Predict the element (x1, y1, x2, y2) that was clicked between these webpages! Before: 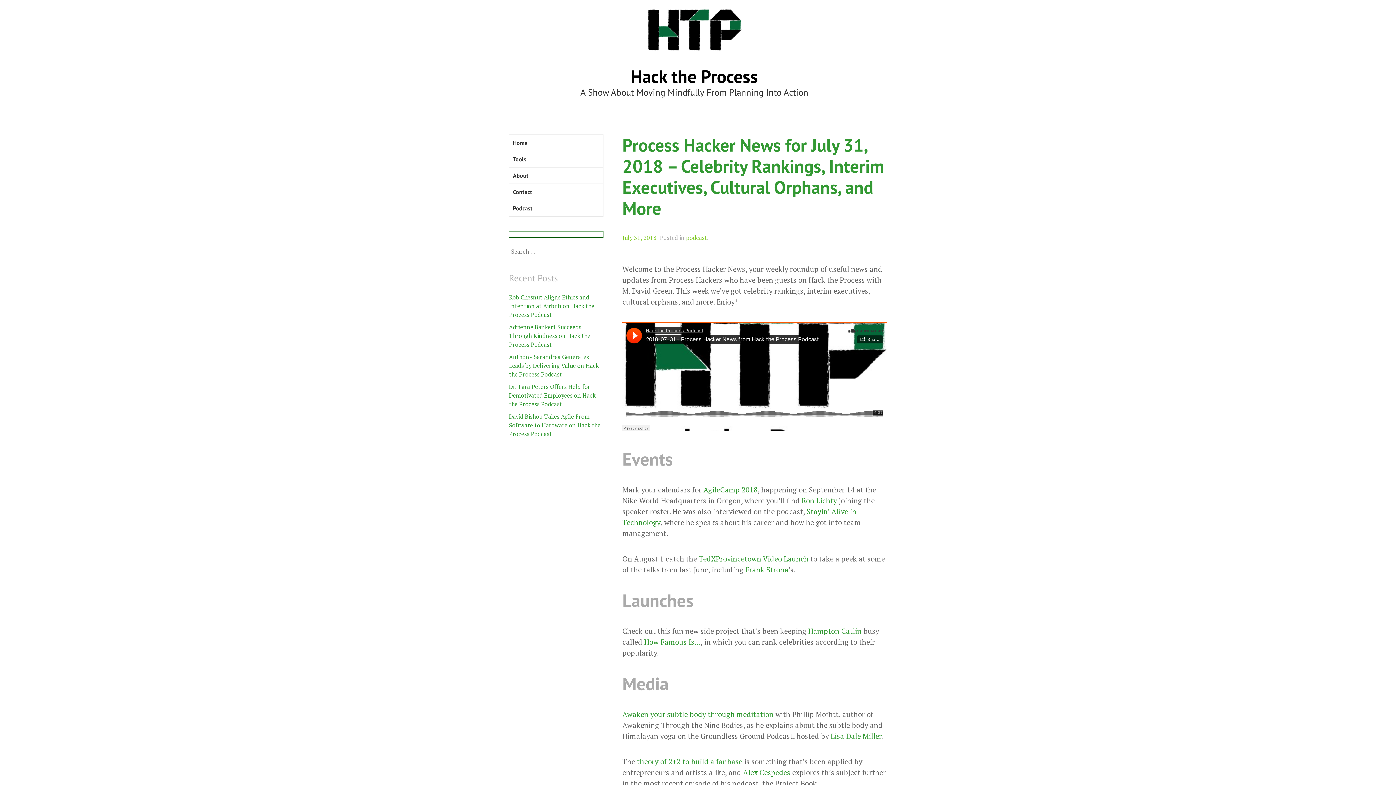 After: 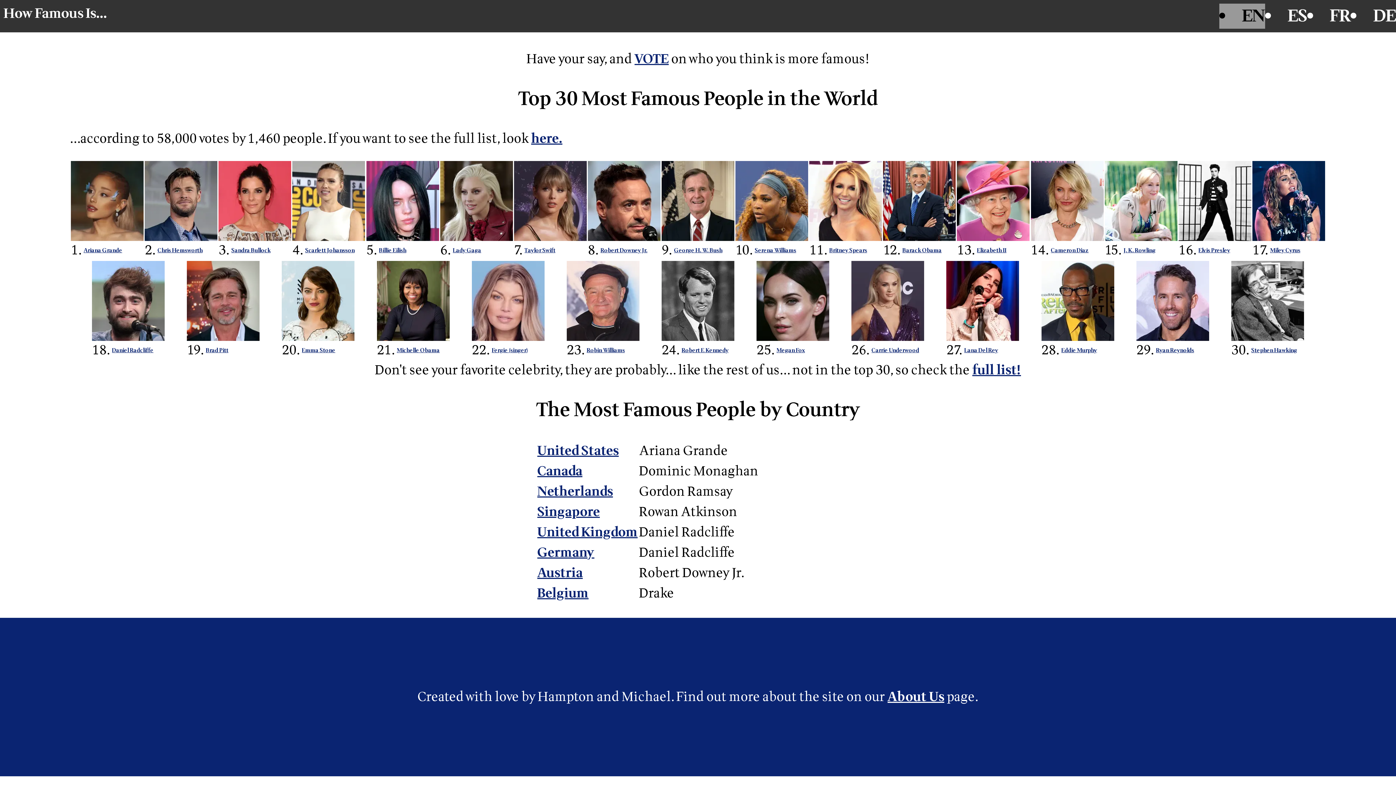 Action: label: How Famous Is… bbox: (644, 637, 700, 647)